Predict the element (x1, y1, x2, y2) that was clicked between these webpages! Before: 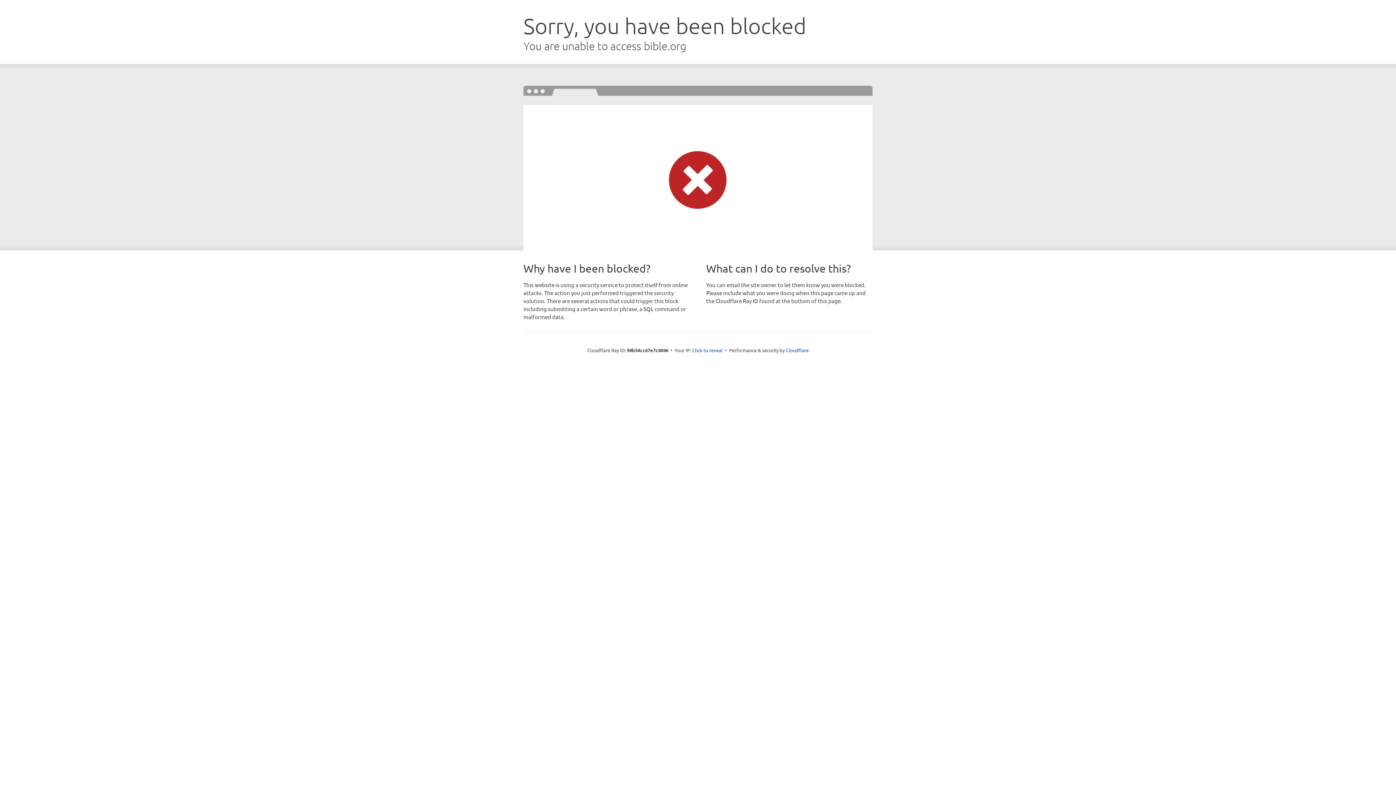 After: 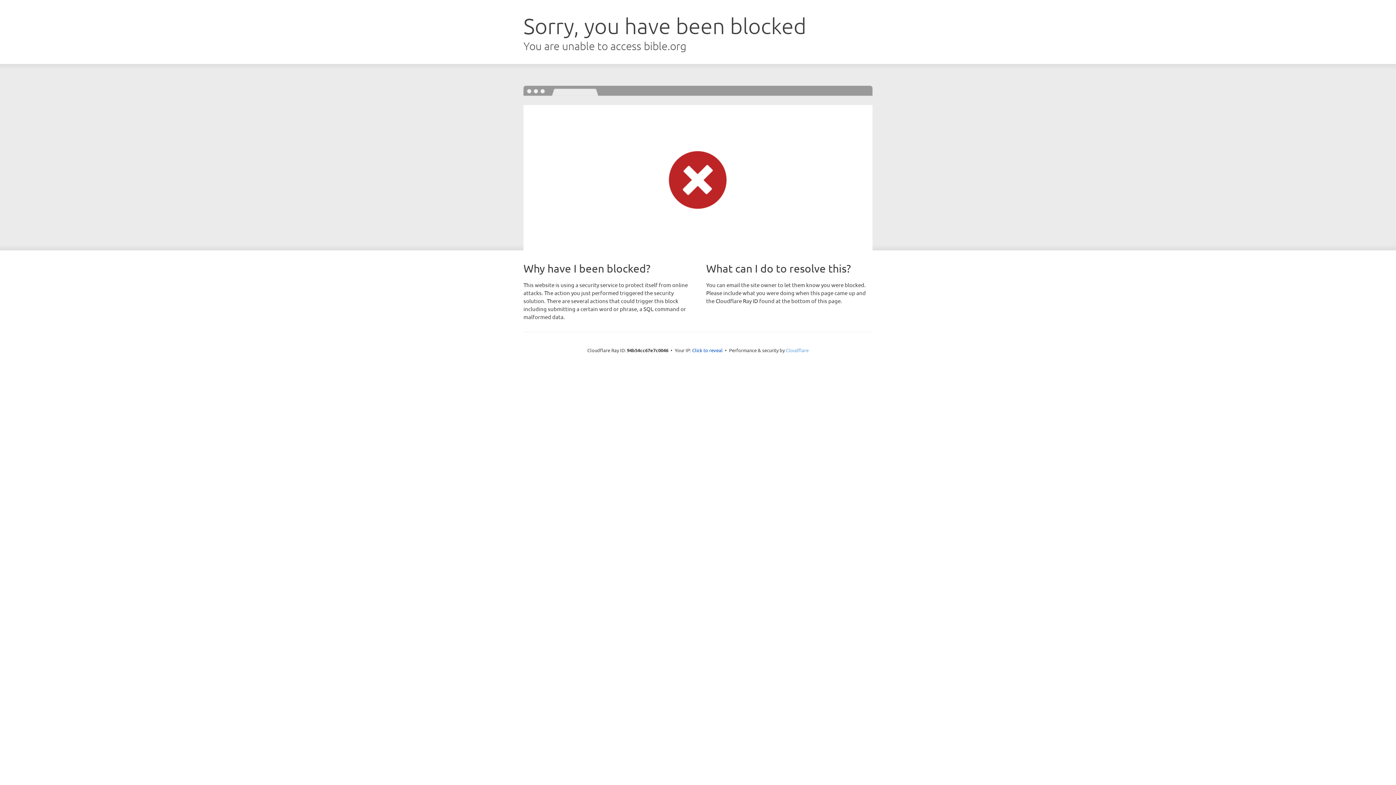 Action: label: Cloudflare bbox: (786, 347, 808, 353)